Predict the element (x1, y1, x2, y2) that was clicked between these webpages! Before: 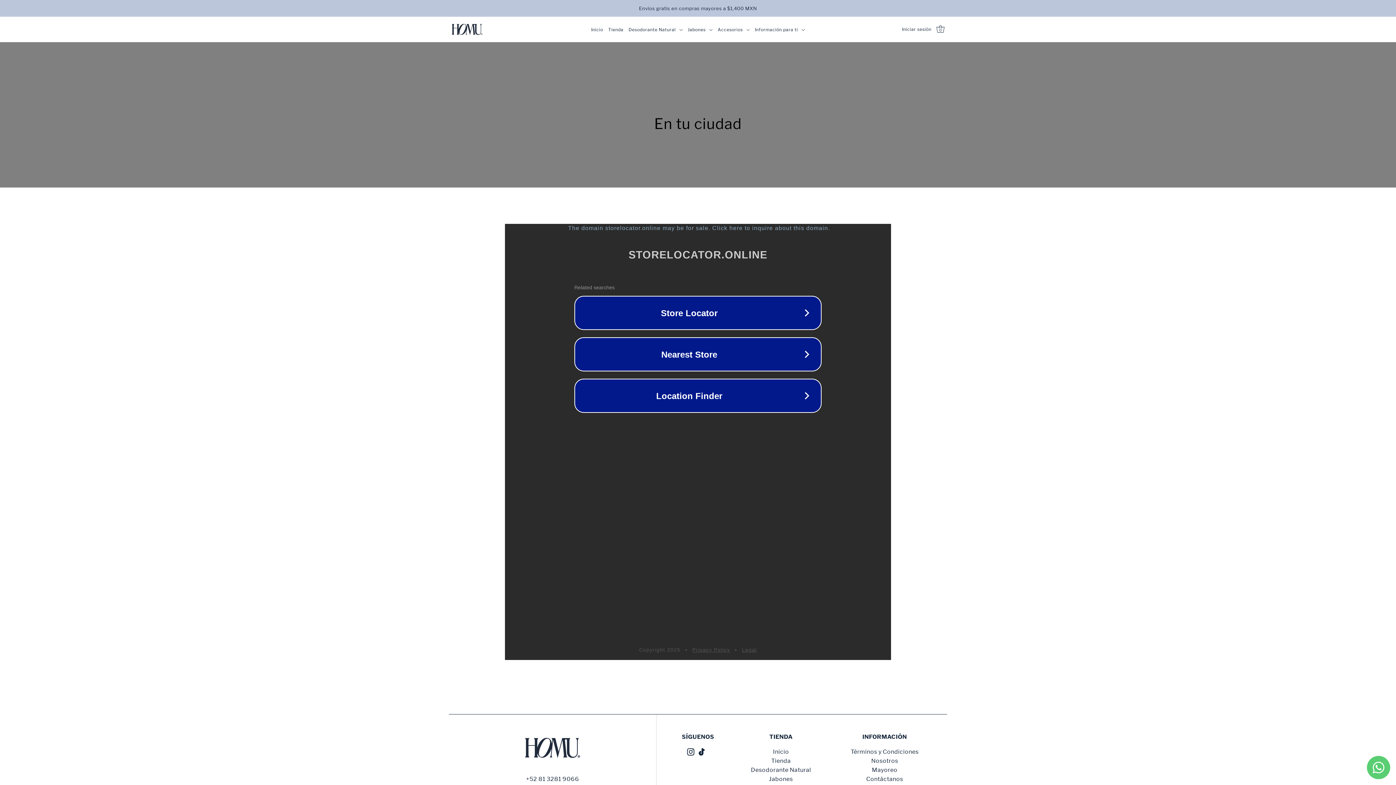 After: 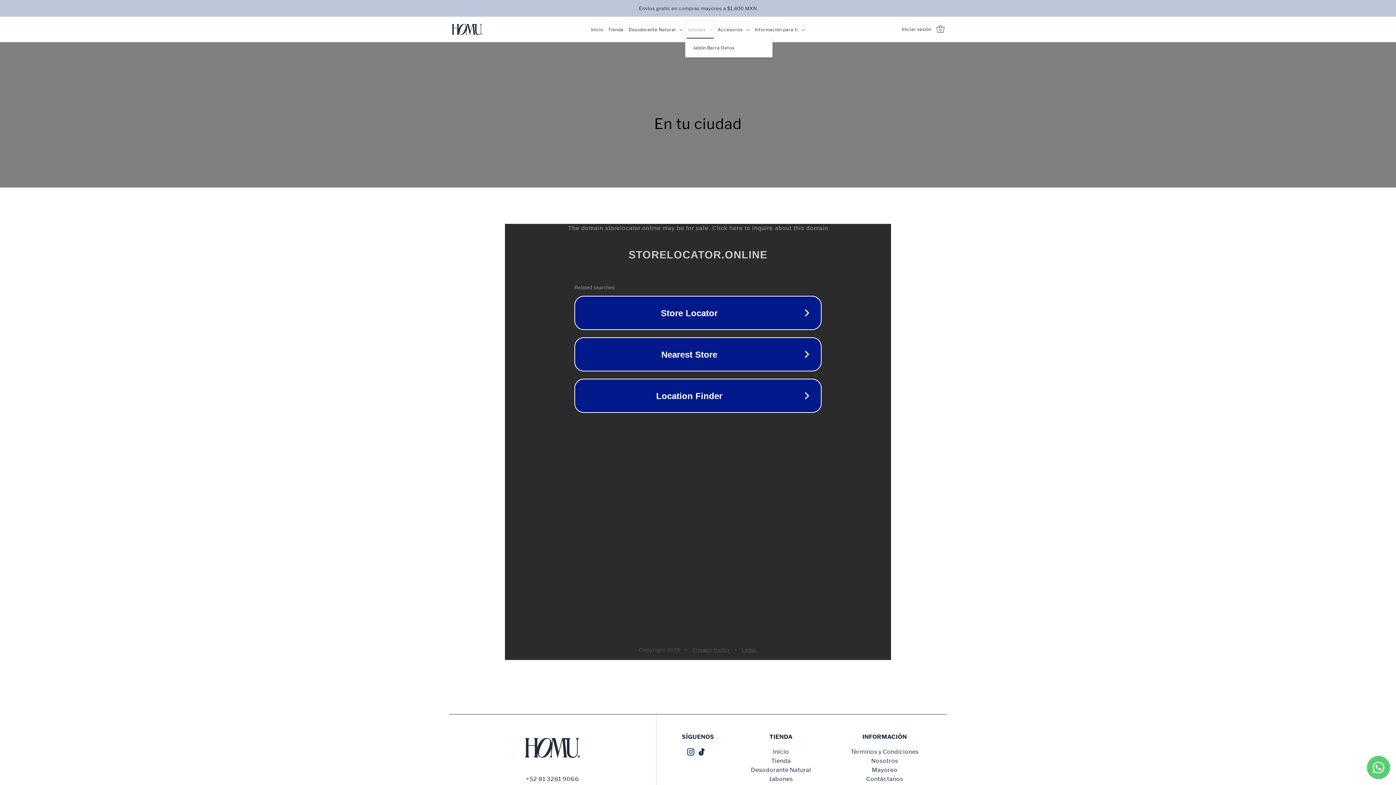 Action: label: Jabones  bbox: (685, 20, 715, 38)